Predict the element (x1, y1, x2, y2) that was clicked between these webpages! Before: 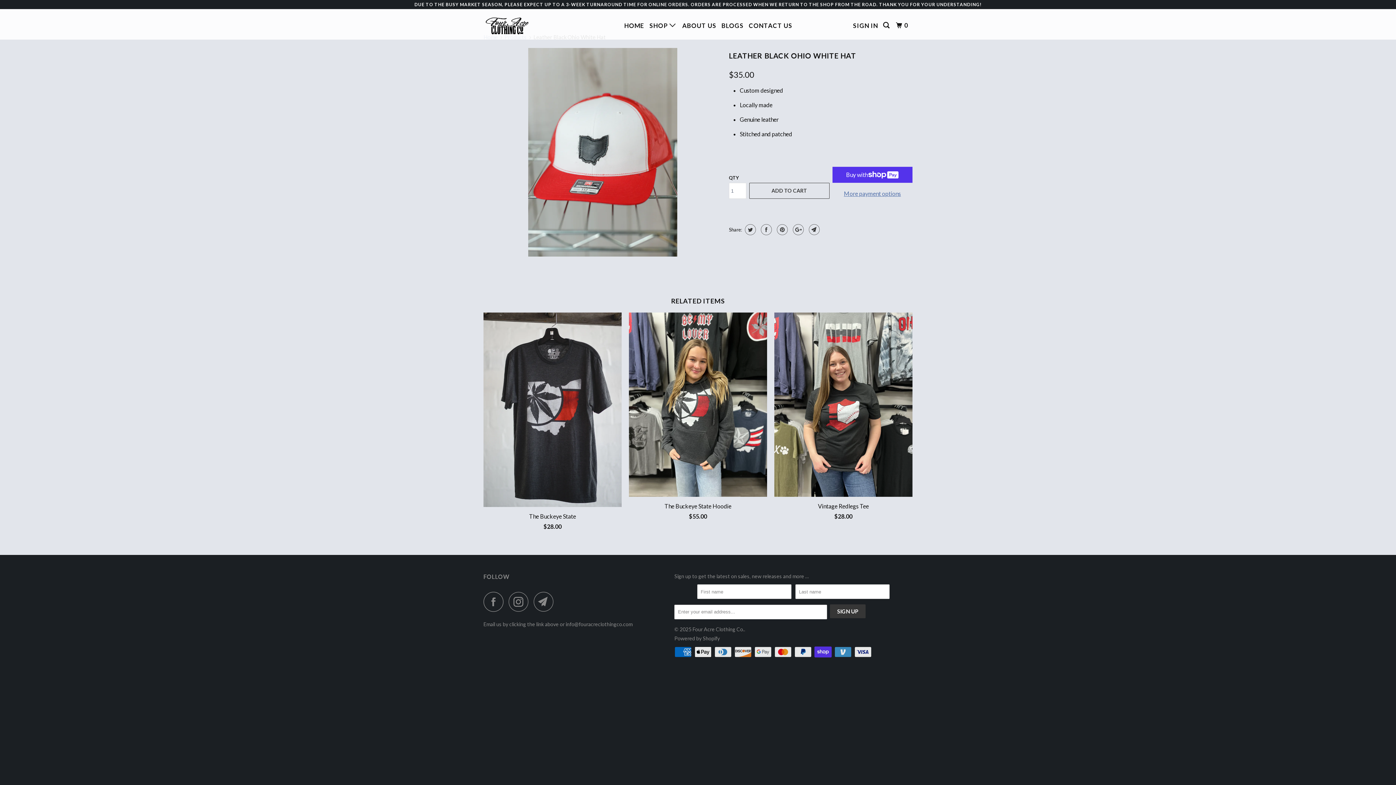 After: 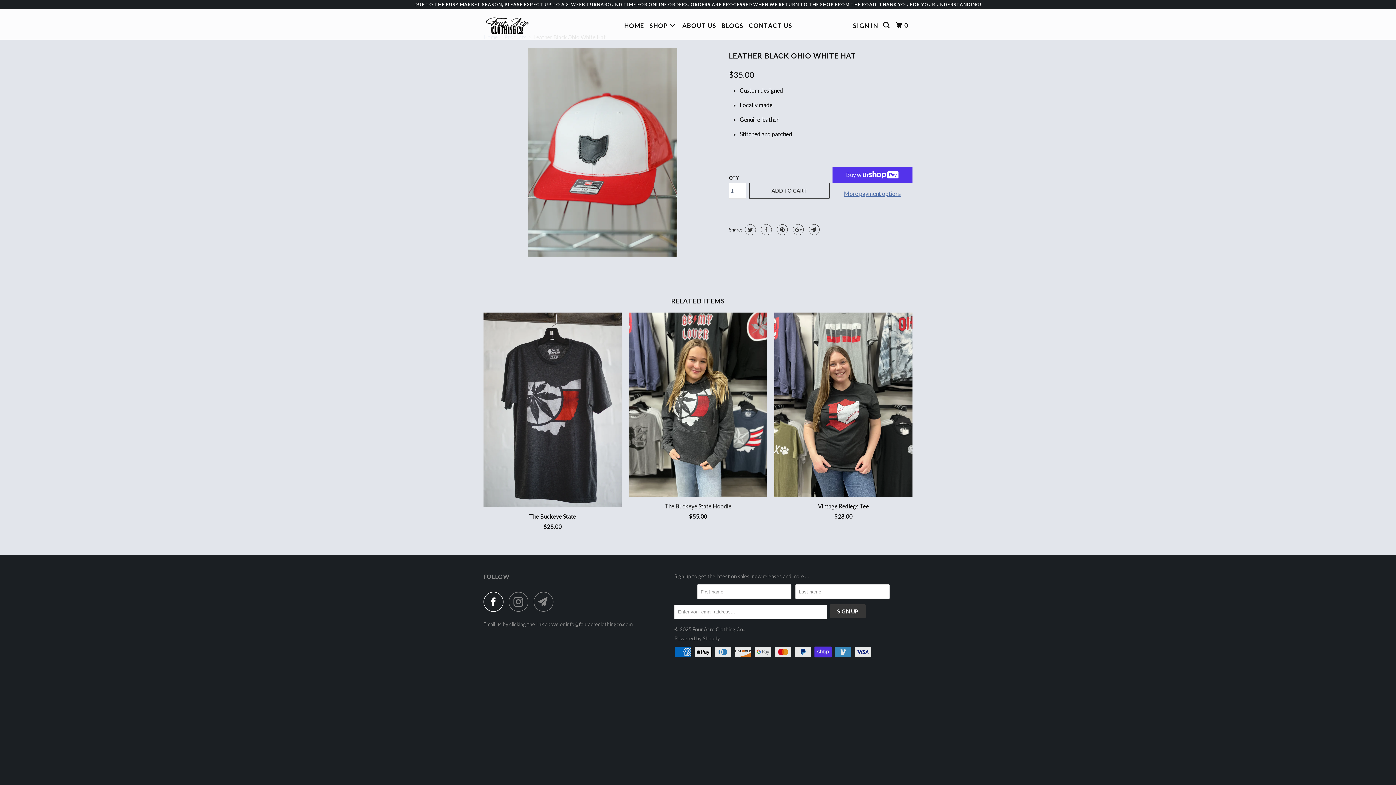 Action: bbox: (483, 592, 507, 612)